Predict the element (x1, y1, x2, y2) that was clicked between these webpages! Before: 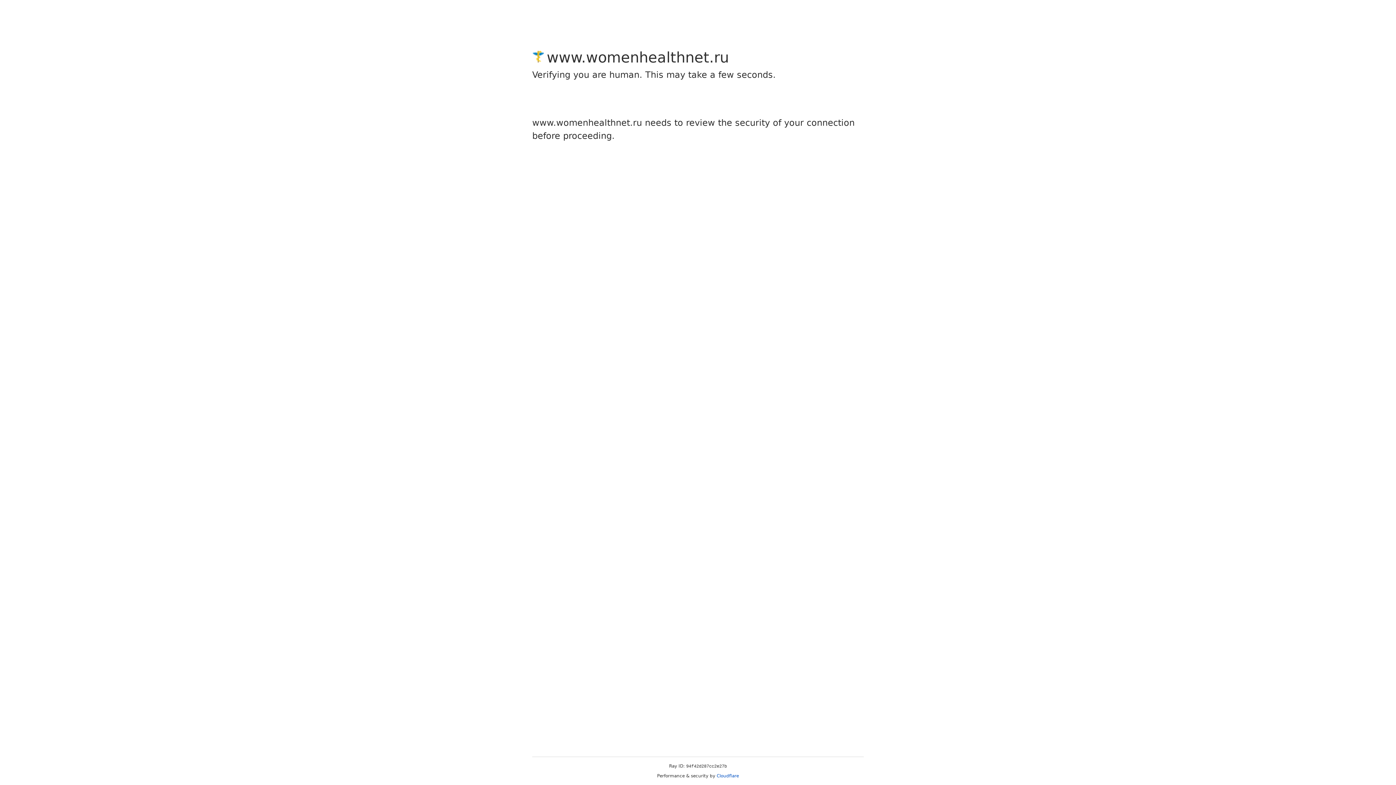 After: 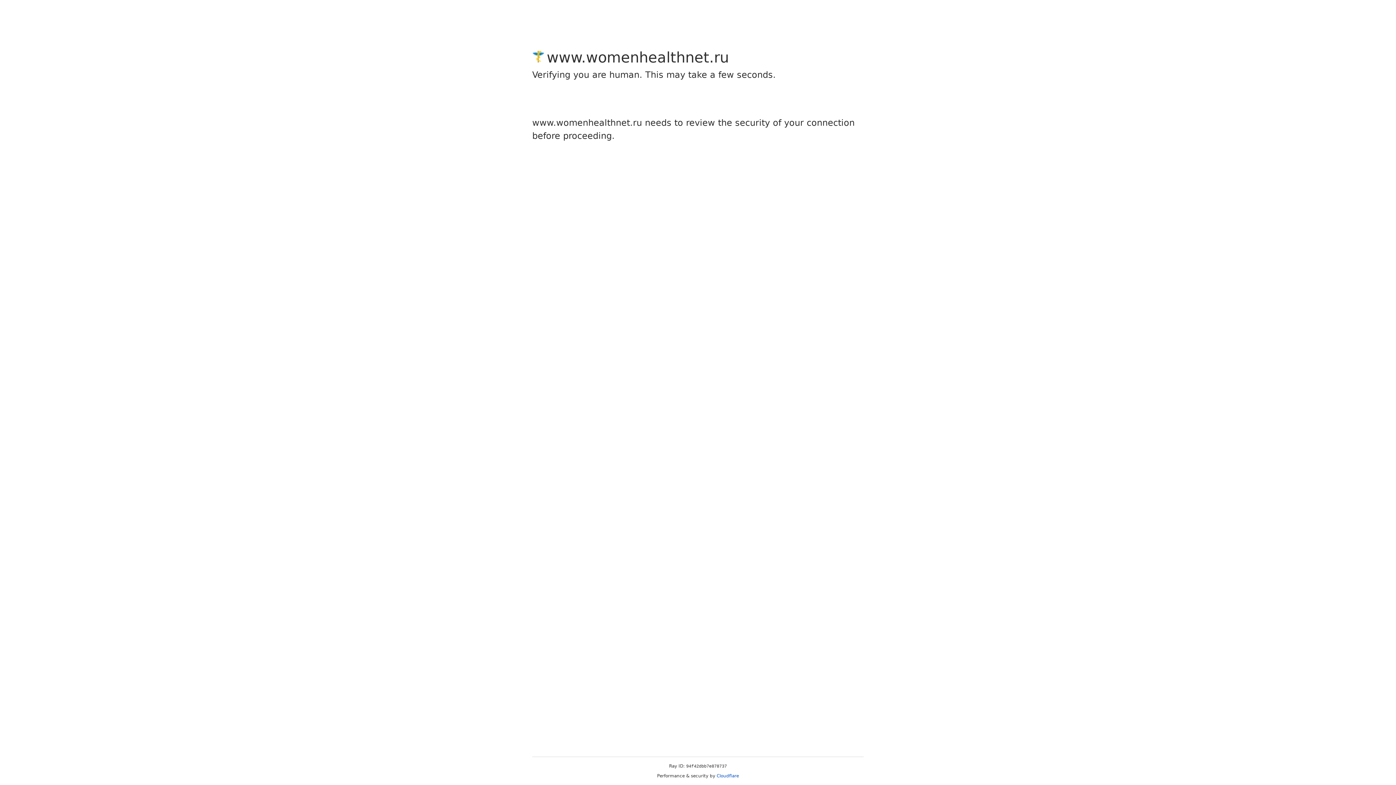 Action: bbox: (716, 773, 739, 778) label: Cloudflare